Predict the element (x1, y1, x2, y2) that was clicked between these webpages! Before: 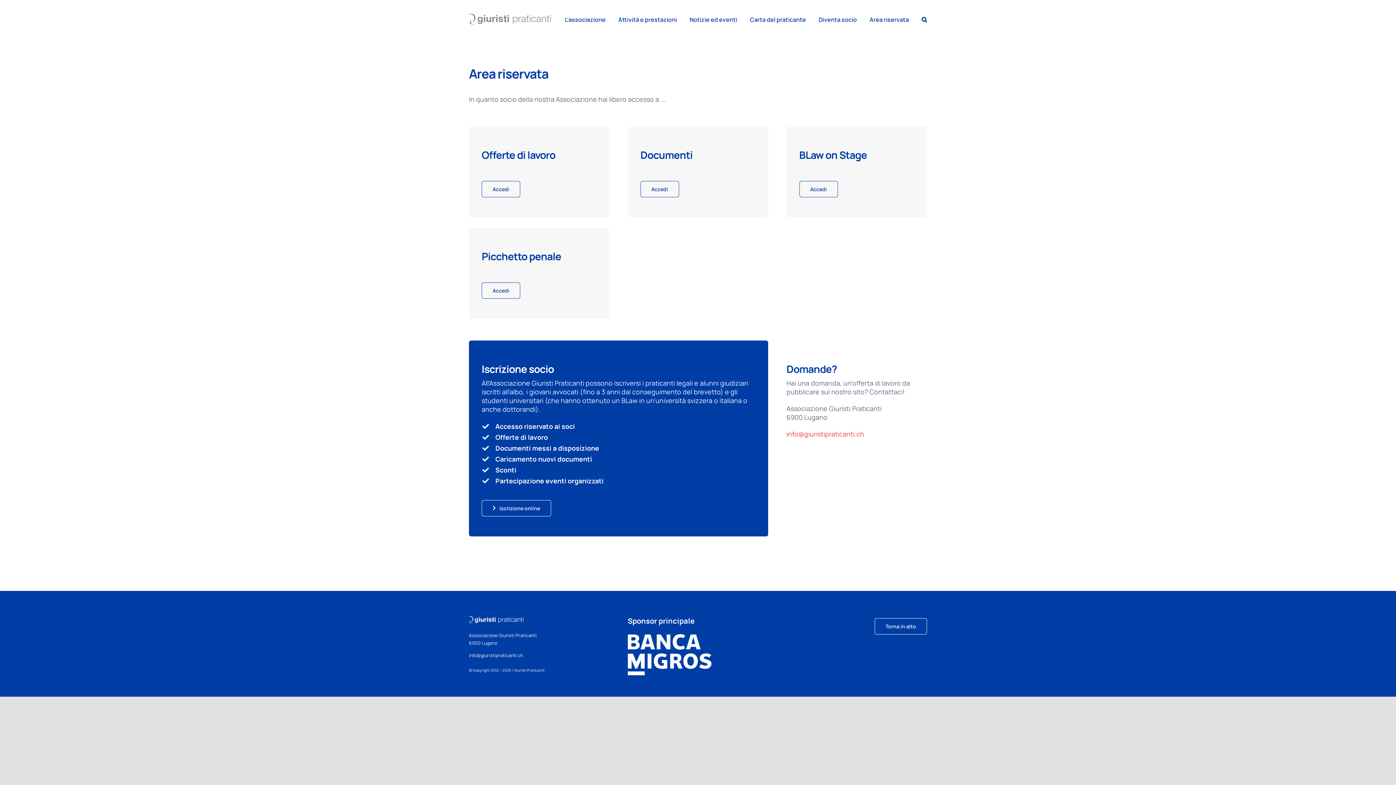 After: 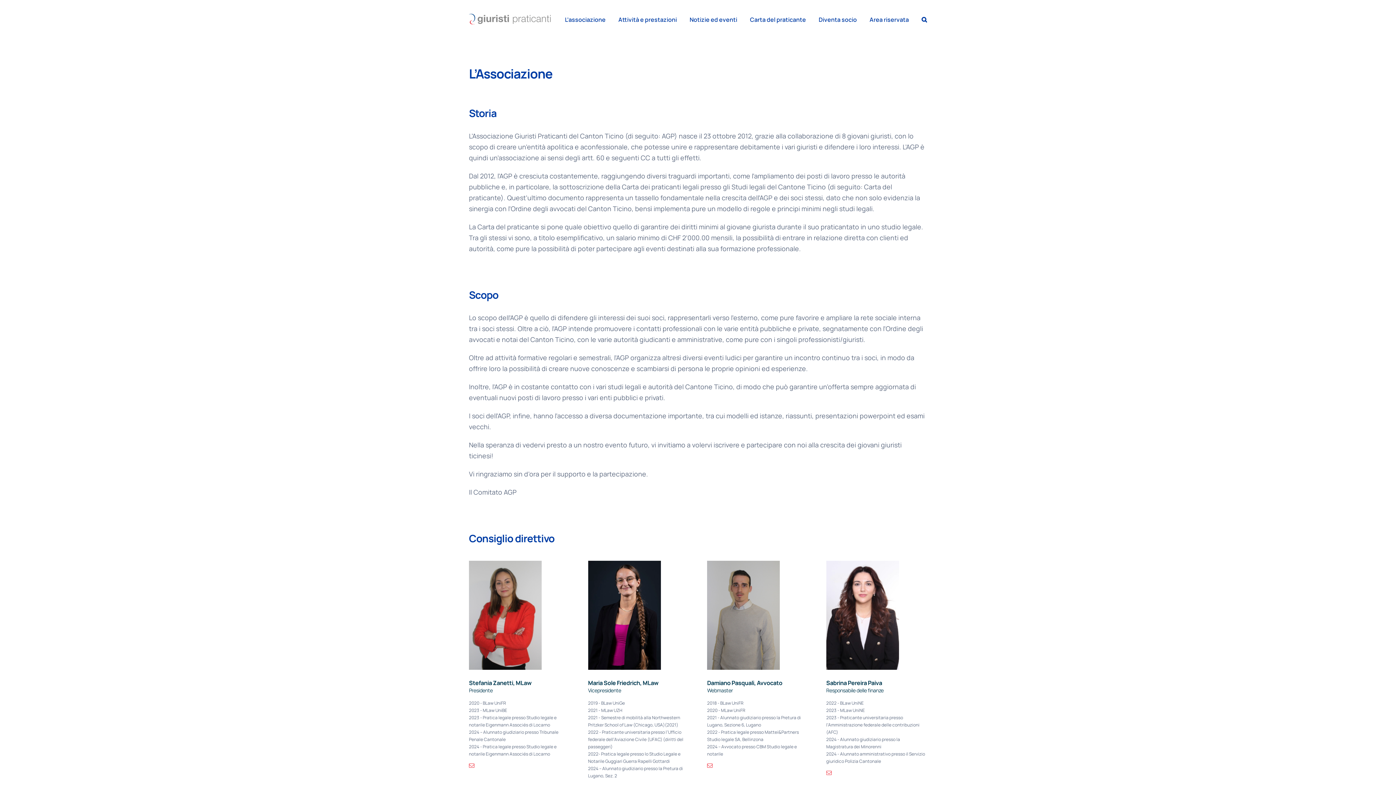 Action: bbox: (565, 0, 605, 38) label: L’associazione